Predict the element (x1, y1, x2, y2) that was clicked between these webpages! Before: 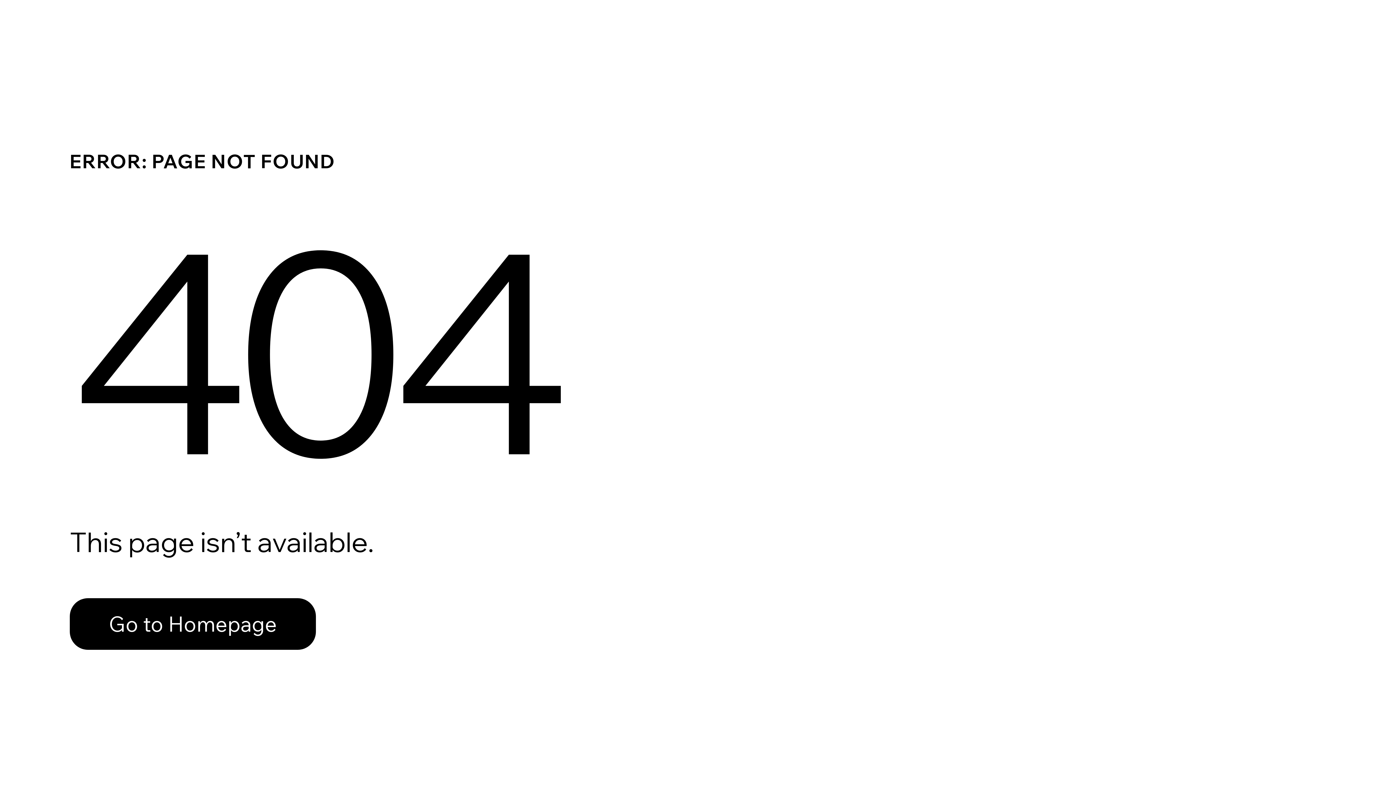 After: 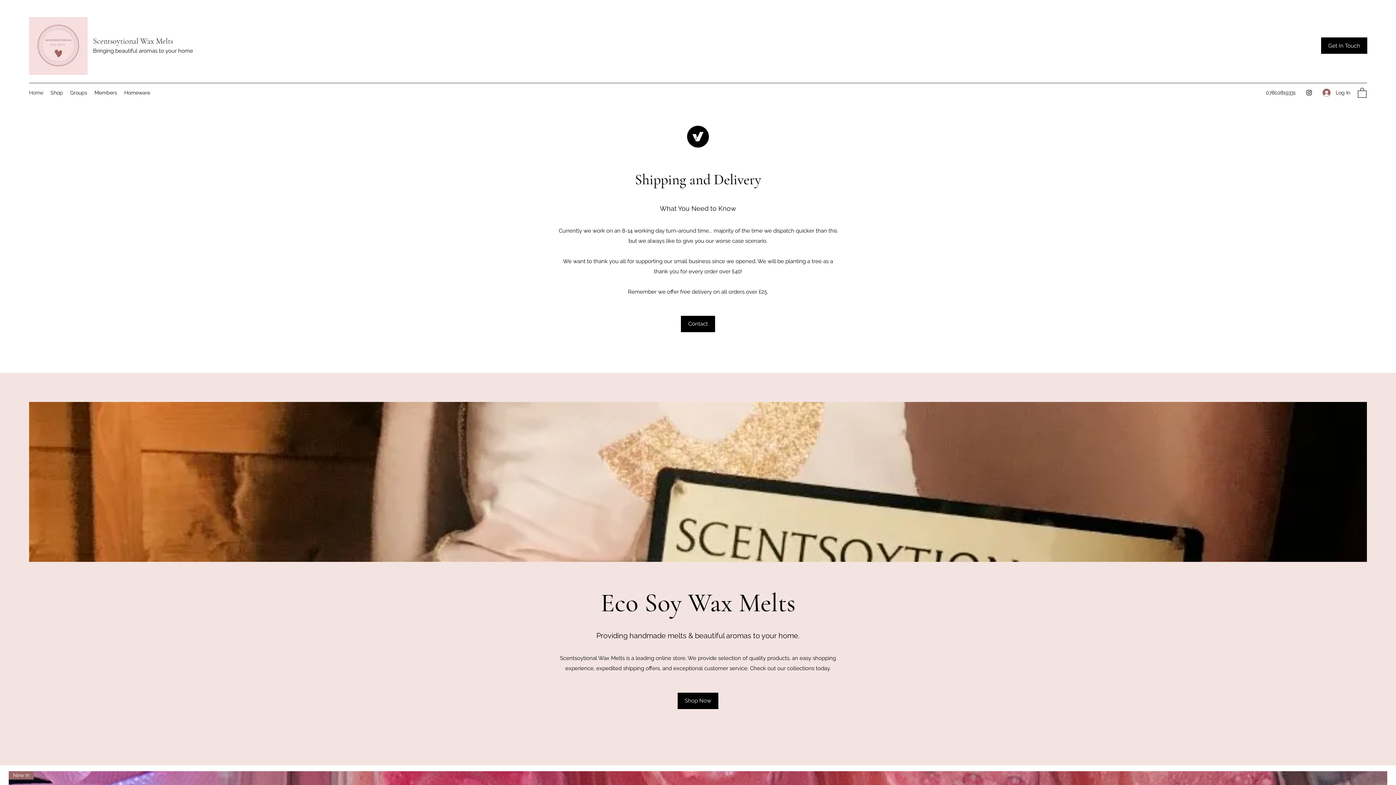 Action: bbox: (69, 582, 768, 659) label: Go to Homepage